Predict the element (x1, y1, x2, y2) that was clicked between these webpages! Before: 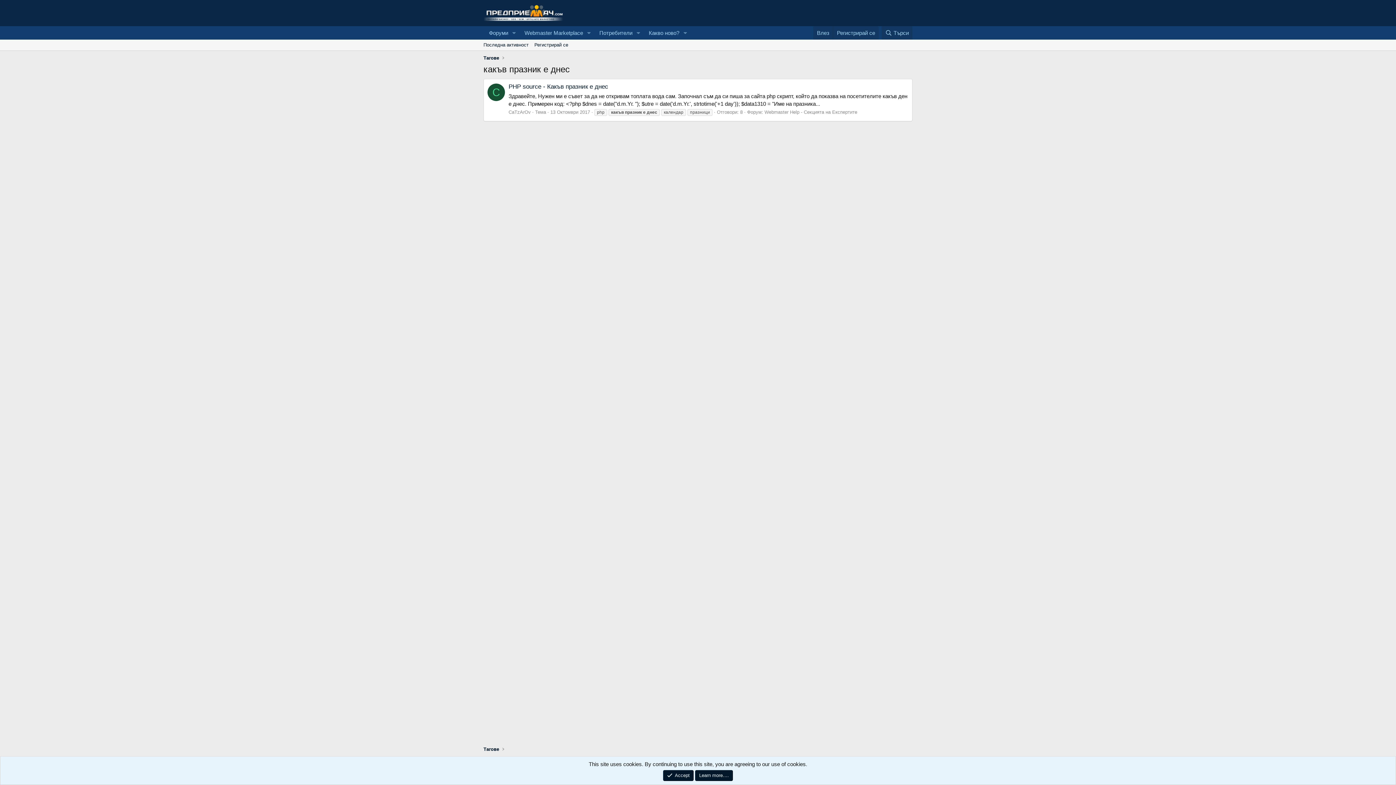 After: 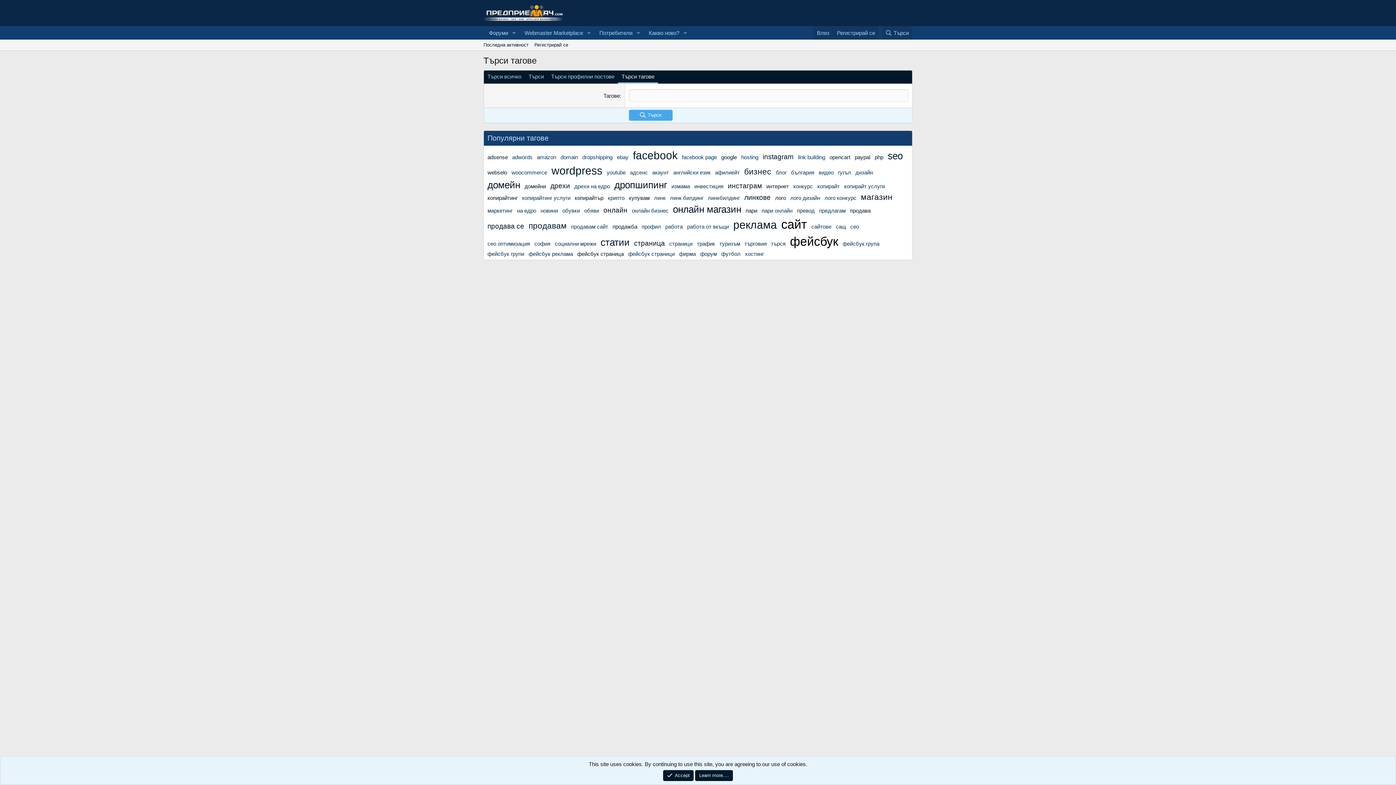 Action: label: Тагове bbox: (481, 745, 501, 754)